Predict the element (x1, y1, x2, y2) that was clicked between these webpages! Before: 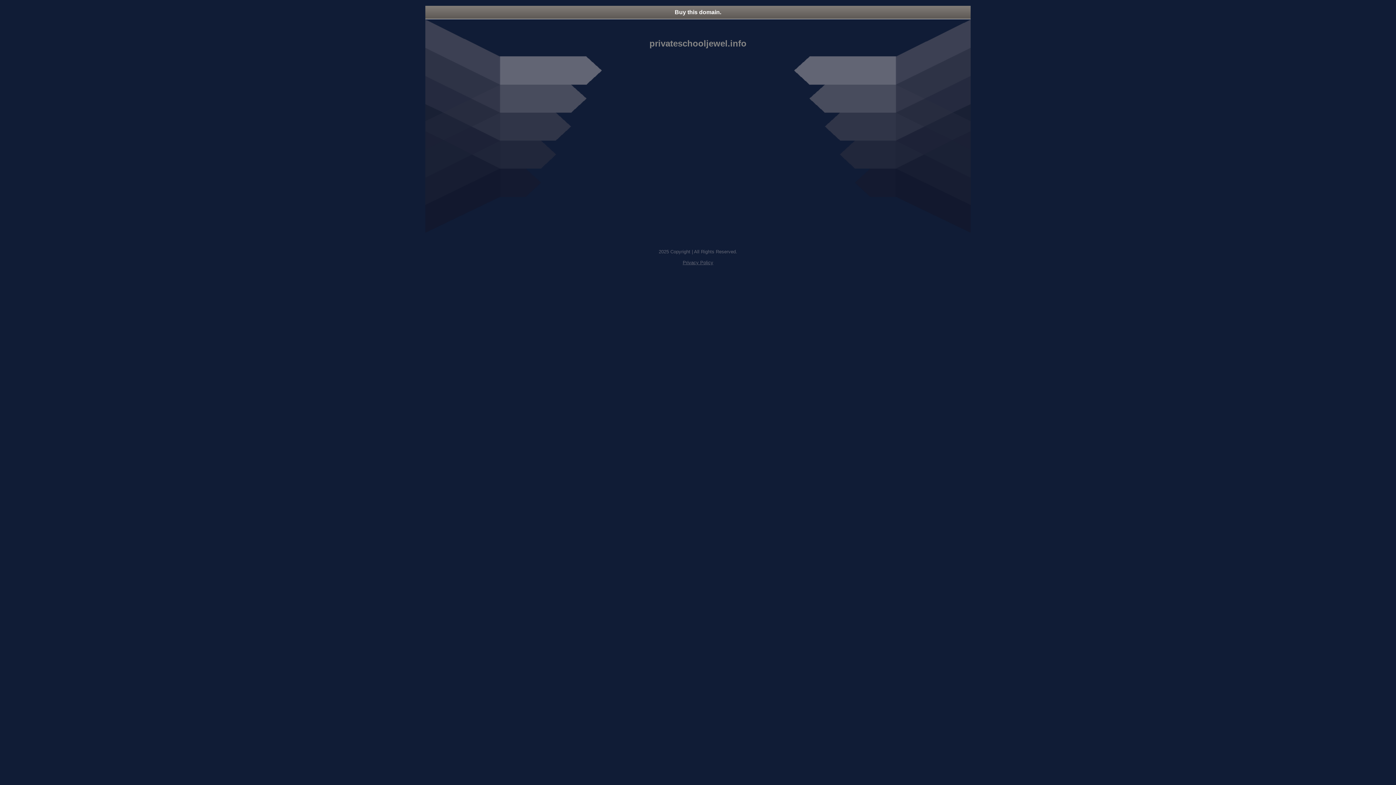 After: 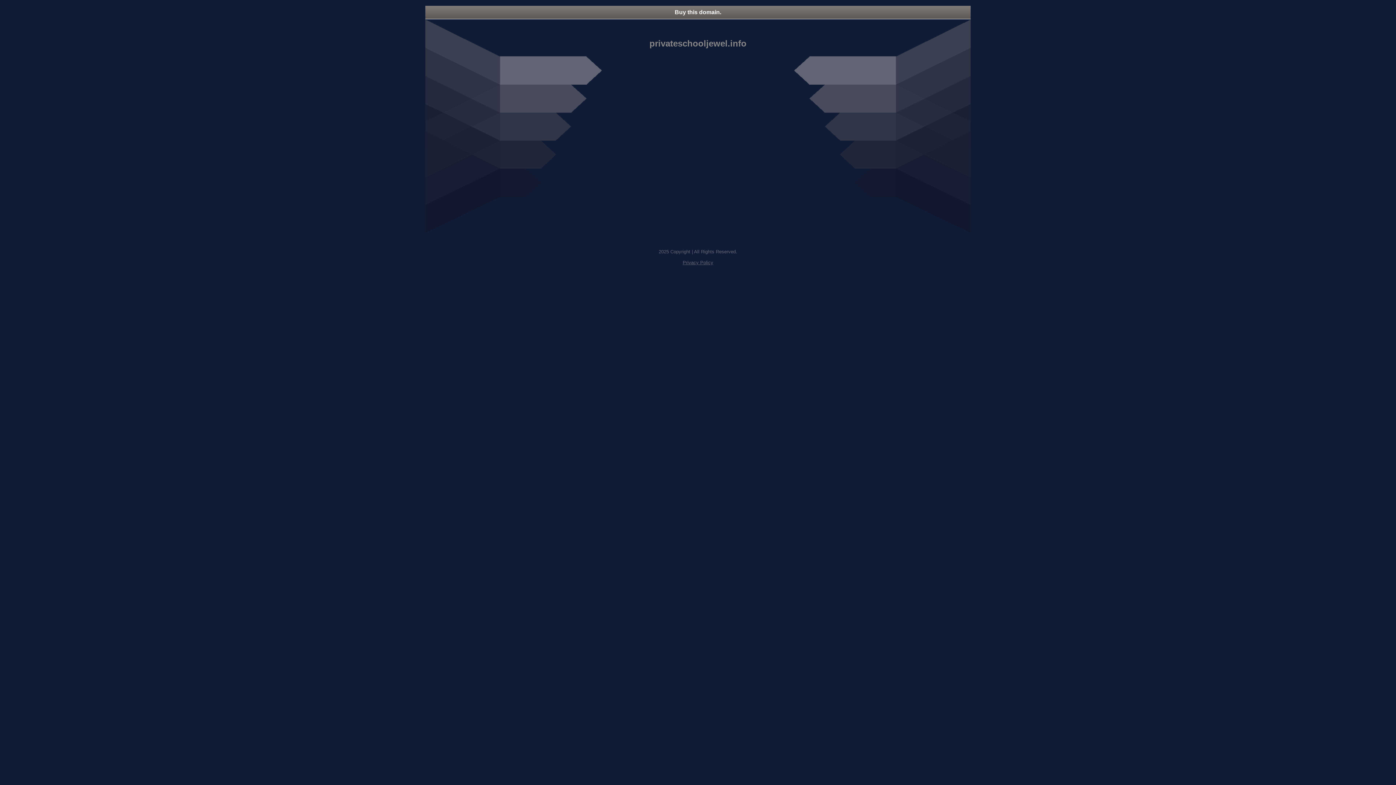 Action: bbox: (425, 5, 970, 18) label: Buy this domain.